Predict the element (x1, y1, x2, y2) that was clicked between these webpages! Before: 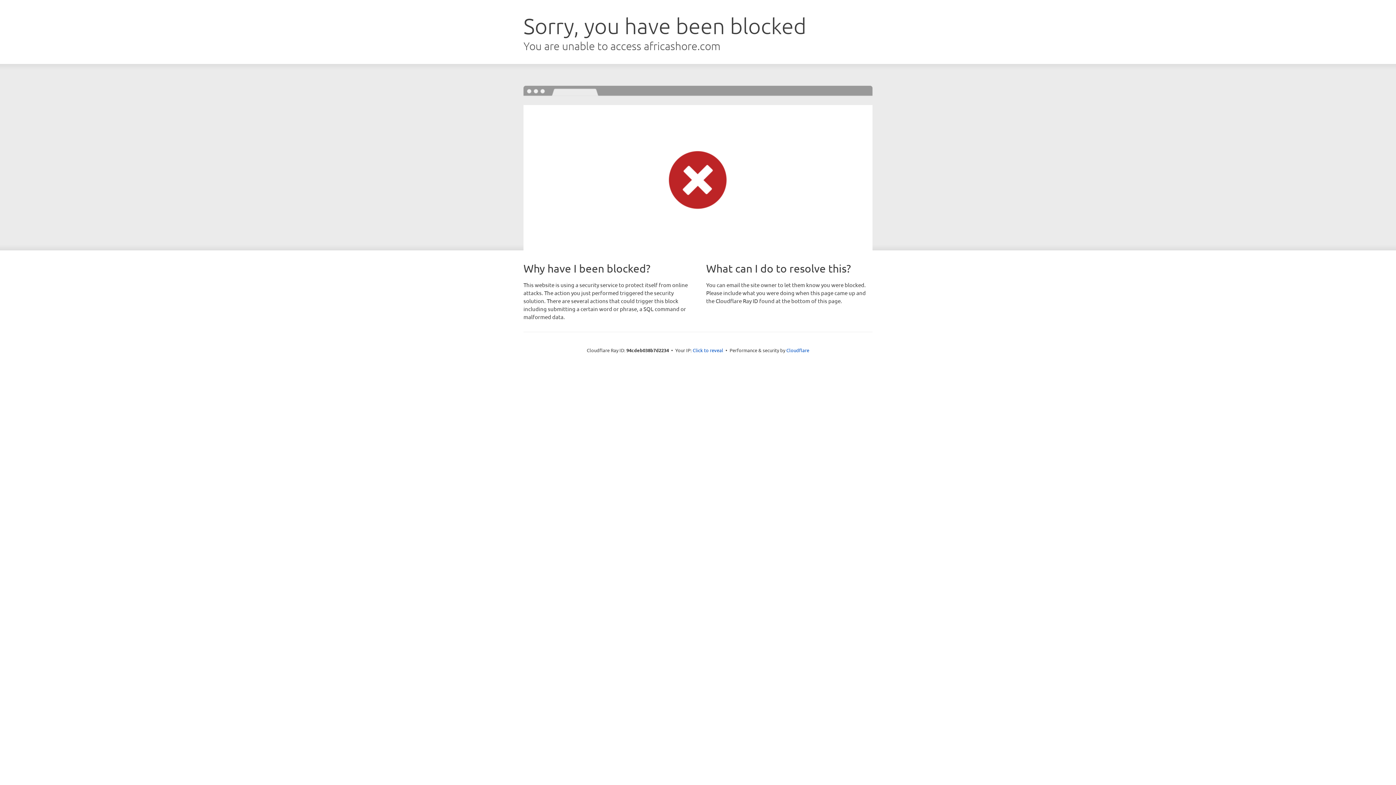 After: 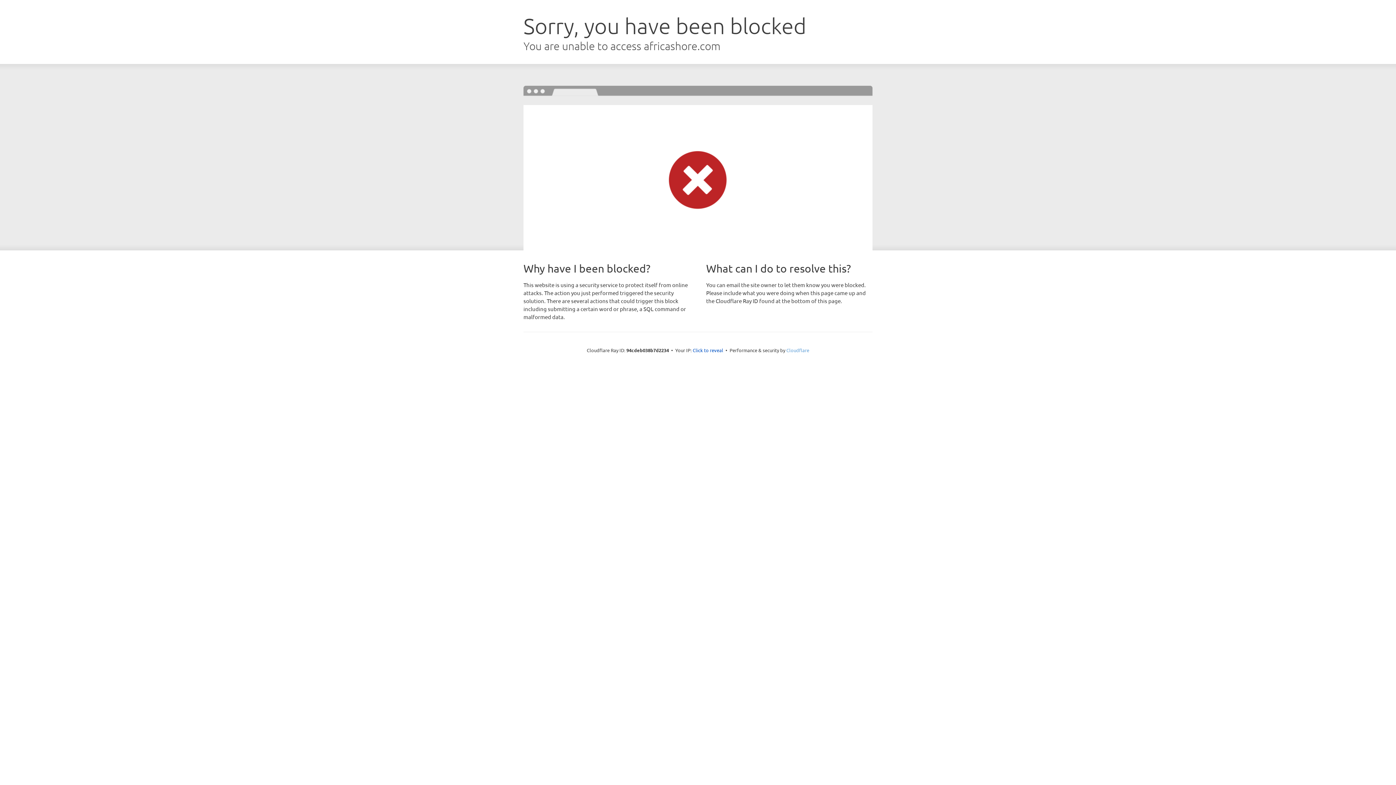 Action: bbox: (786, 347, 809, 353) label: Cloudflare